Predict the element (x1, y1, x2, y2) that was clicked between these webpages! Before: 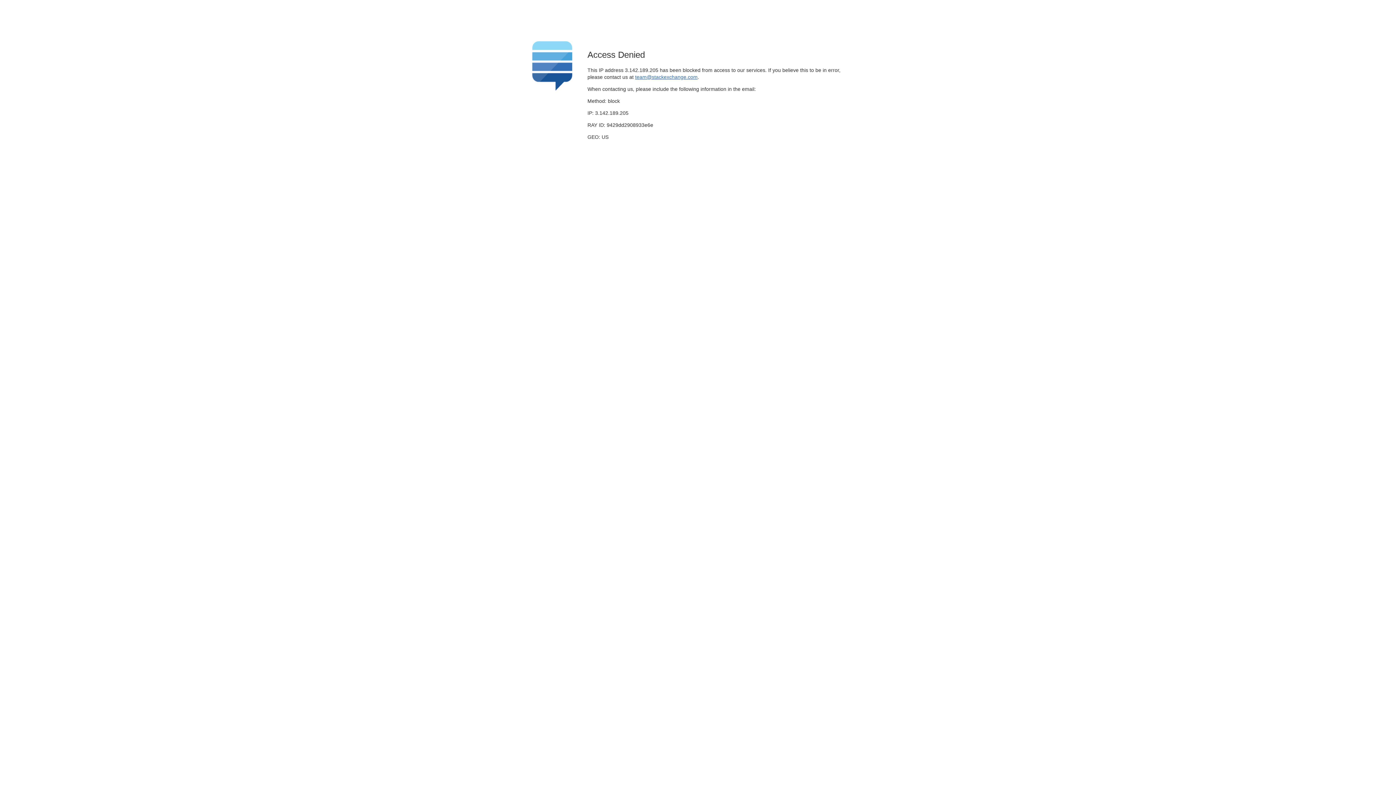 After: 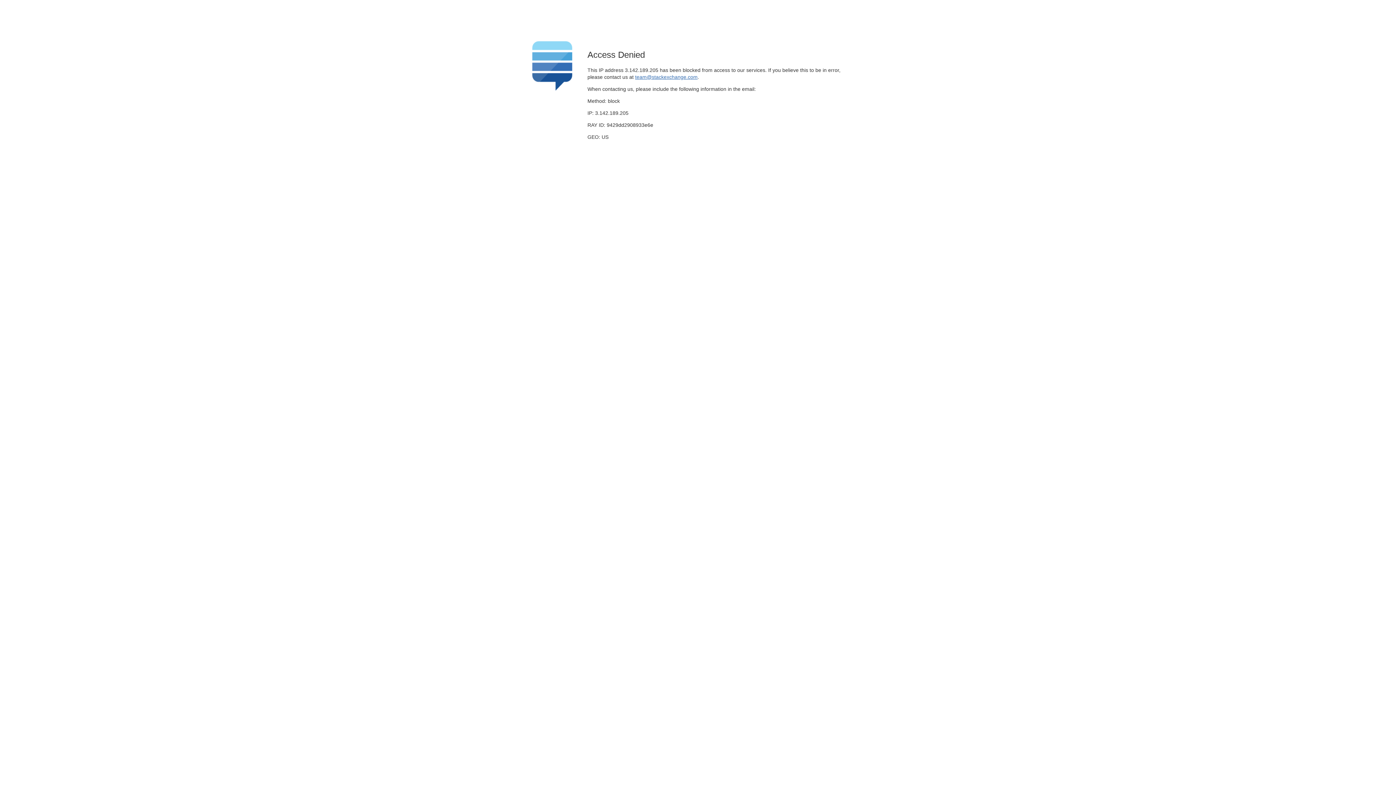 Action: label: team@stackexchange.com bbox: (635, 74, 697, 79)